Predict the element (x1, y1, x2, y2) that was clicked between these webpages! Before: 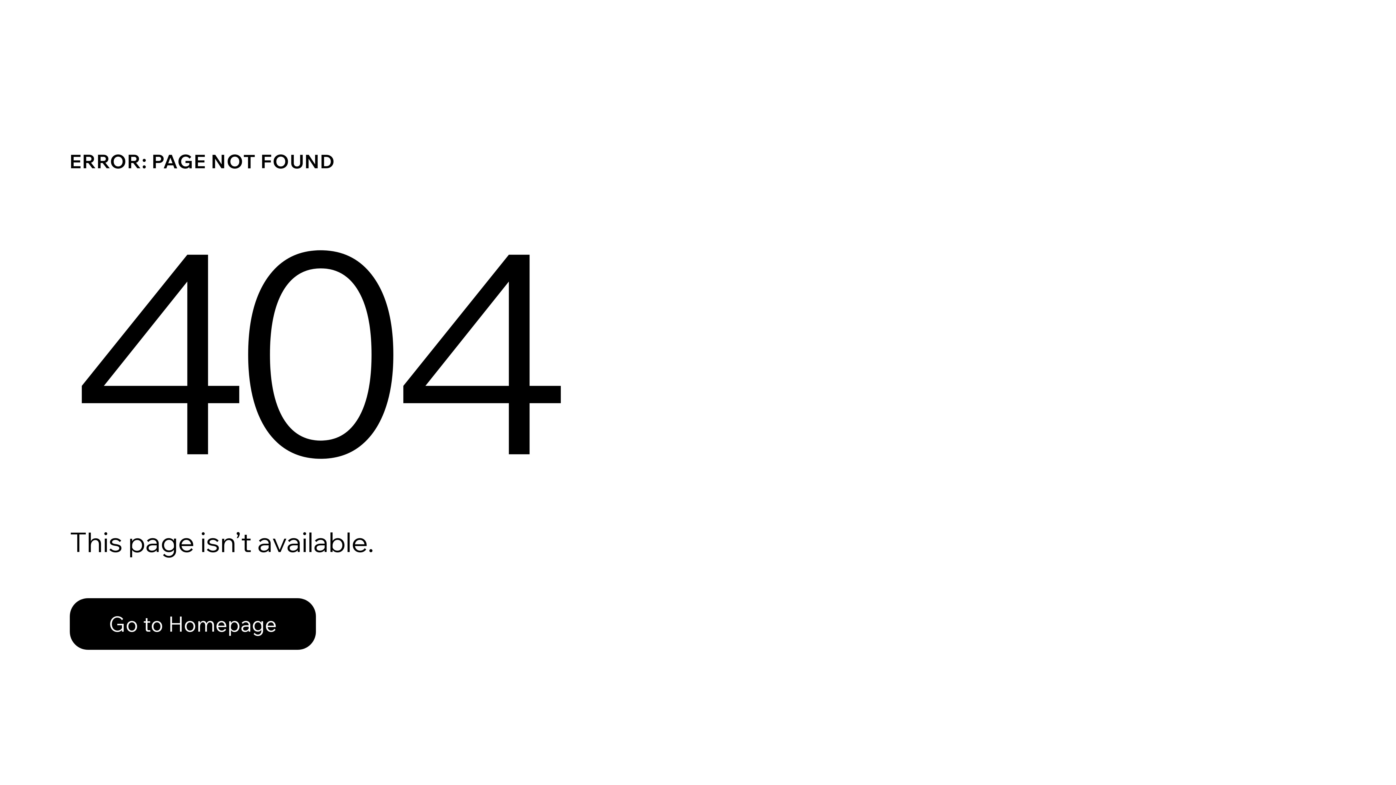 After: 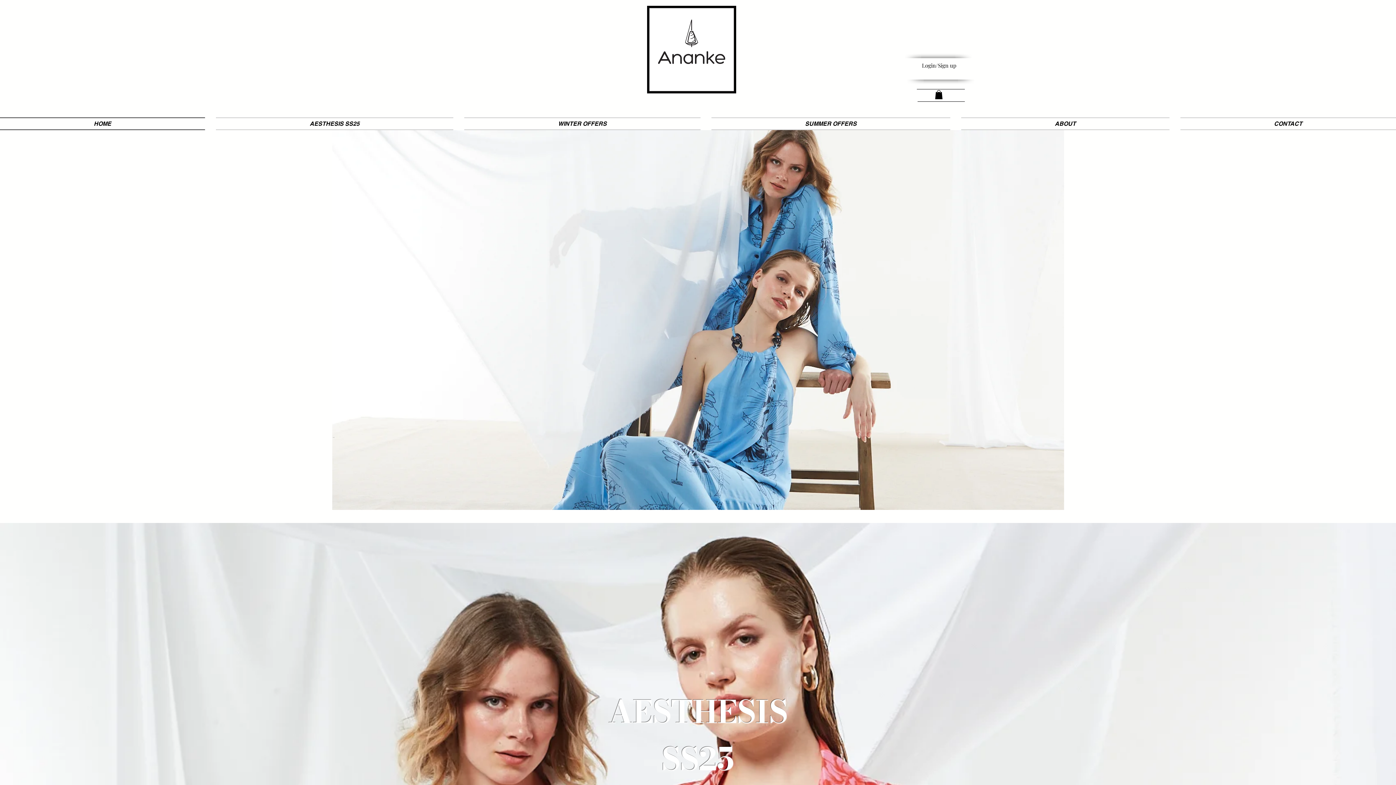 Action: bbox: (69, 598, 316, 650) label: Go to Homepage